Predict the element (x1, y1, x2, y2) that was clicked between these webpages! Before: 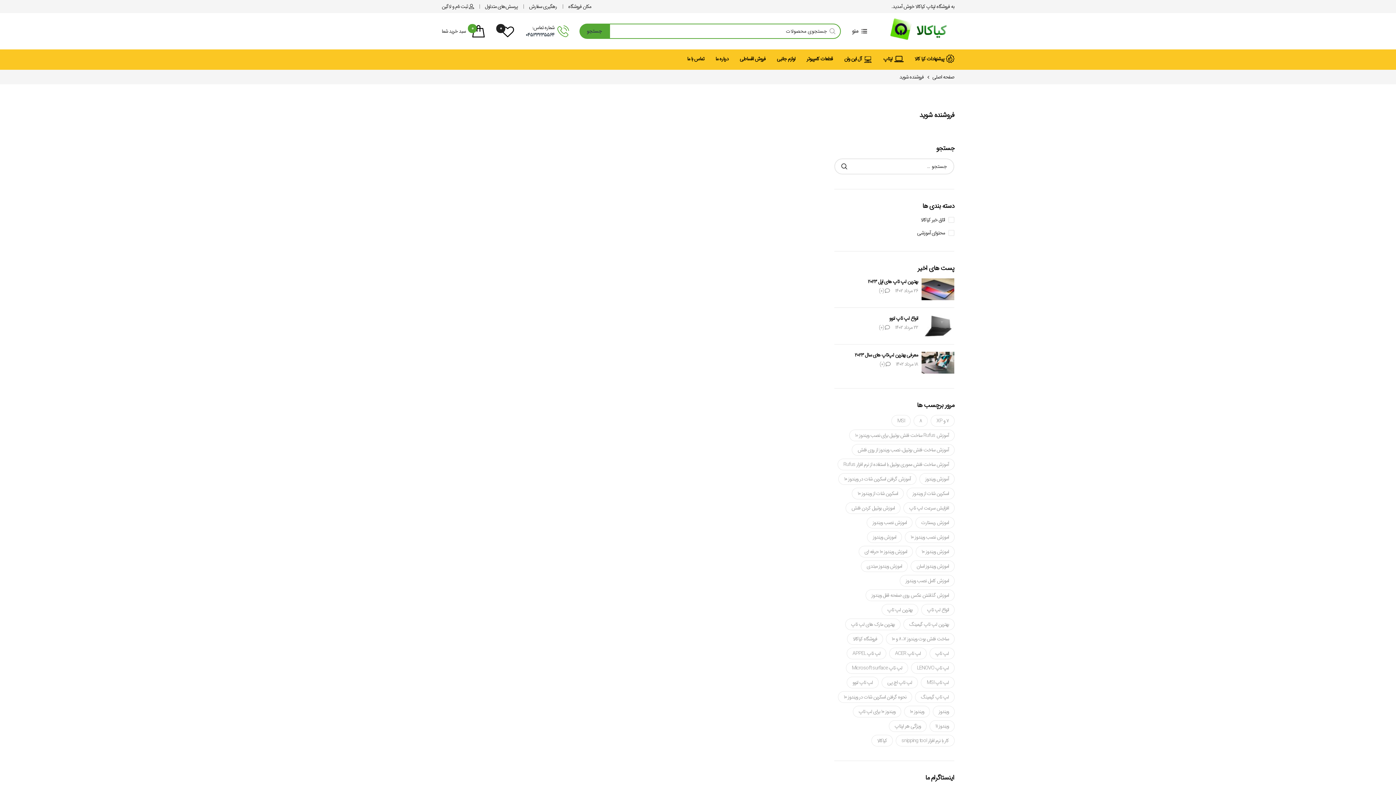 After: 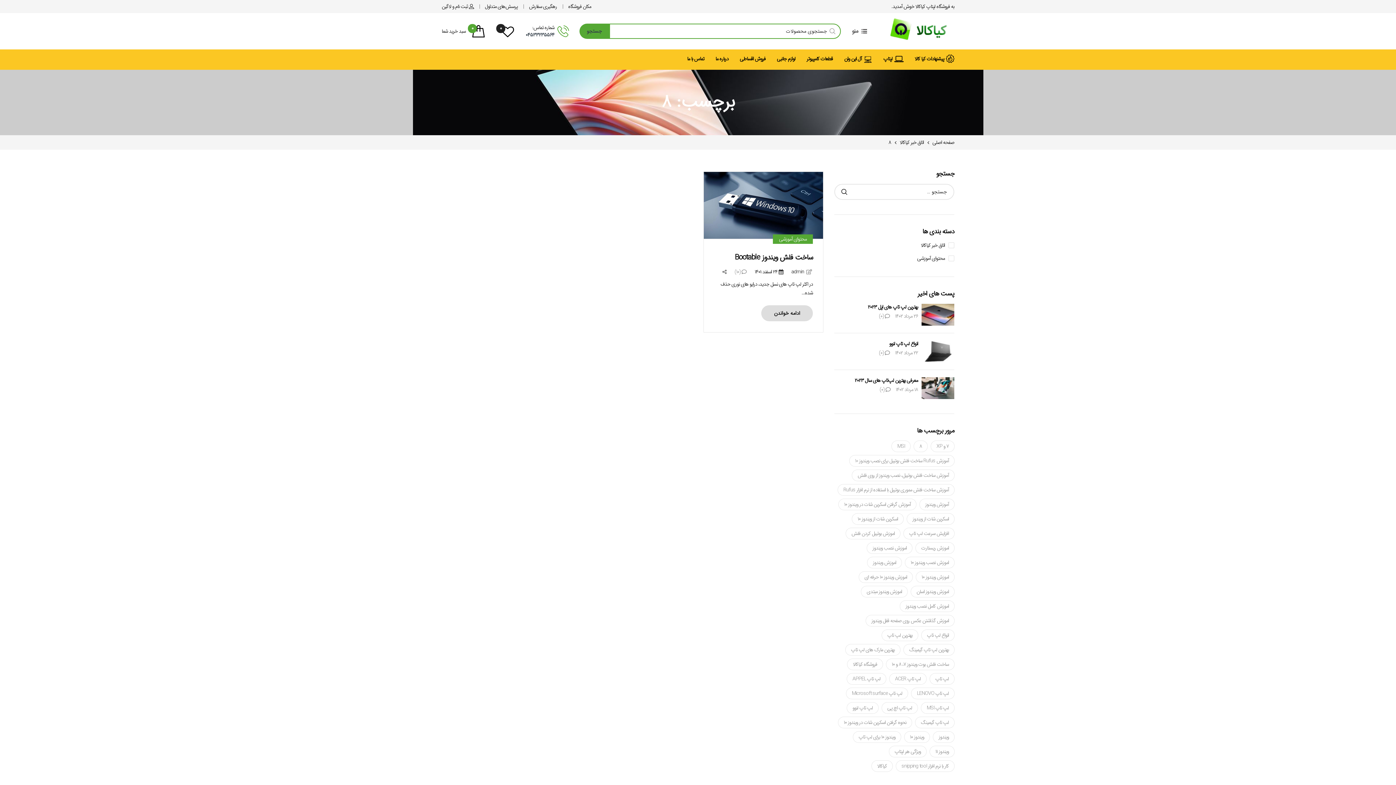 Action: label: 8 (1 مورد) bbox: (914, 415, 927, 426)